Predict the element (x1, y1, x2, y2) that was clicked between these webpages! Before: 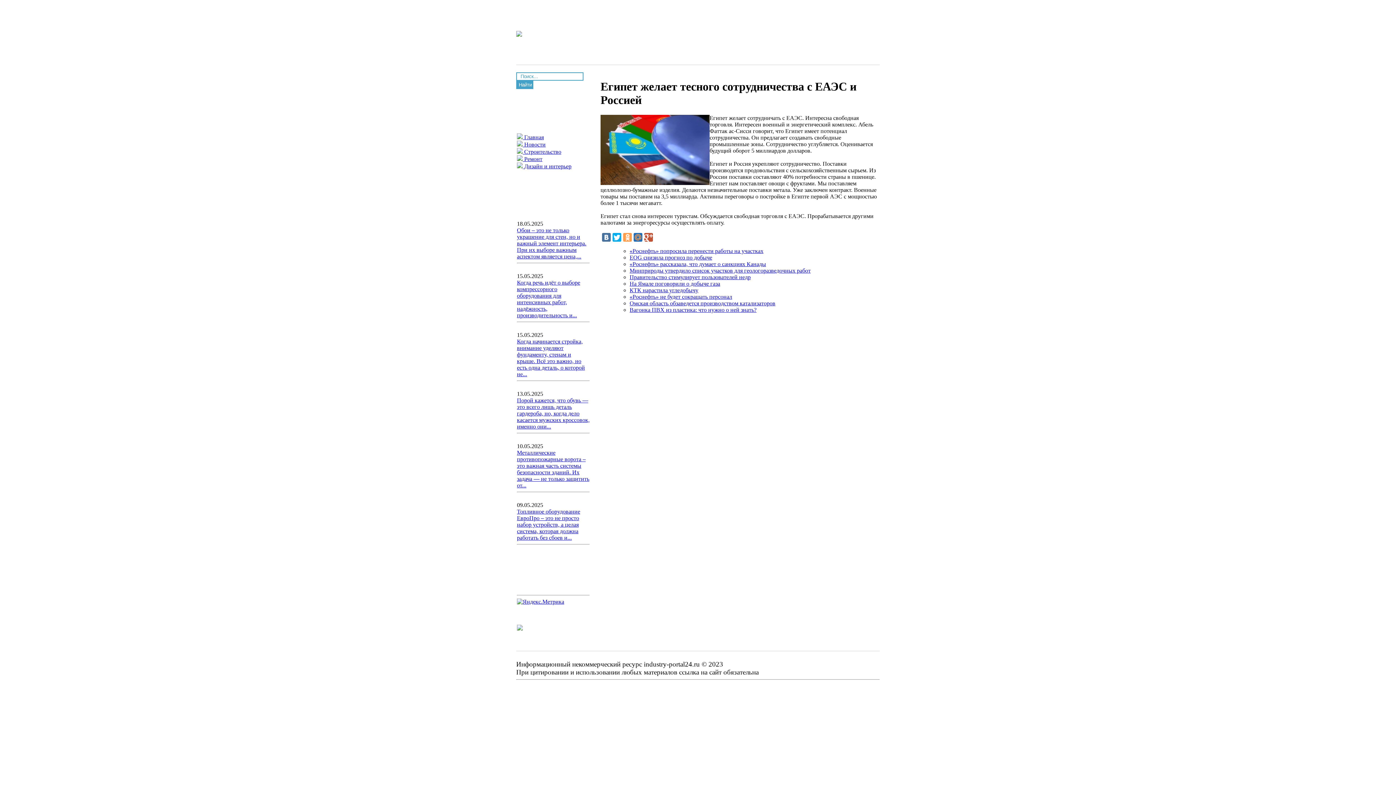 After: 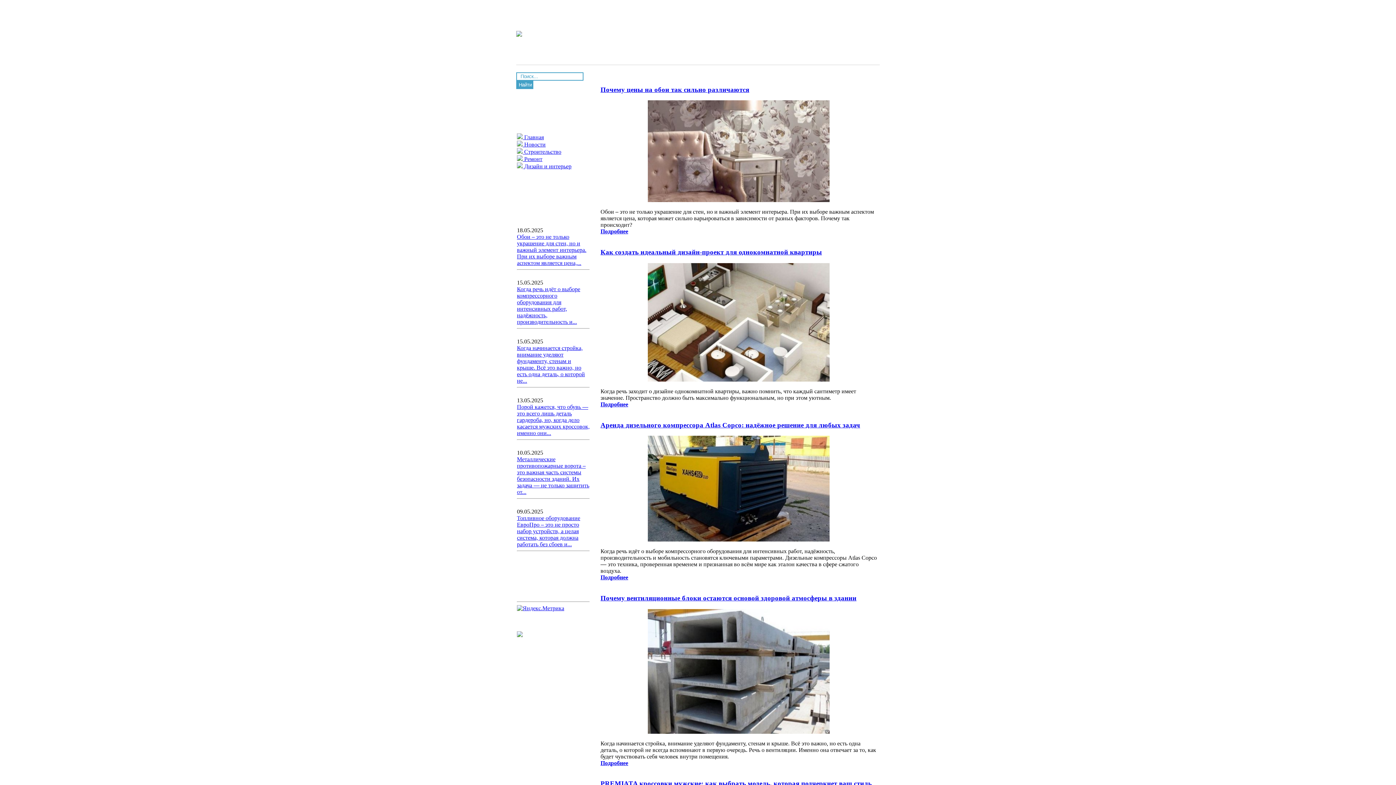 Action: bbox: (516, 31, 522, 37)